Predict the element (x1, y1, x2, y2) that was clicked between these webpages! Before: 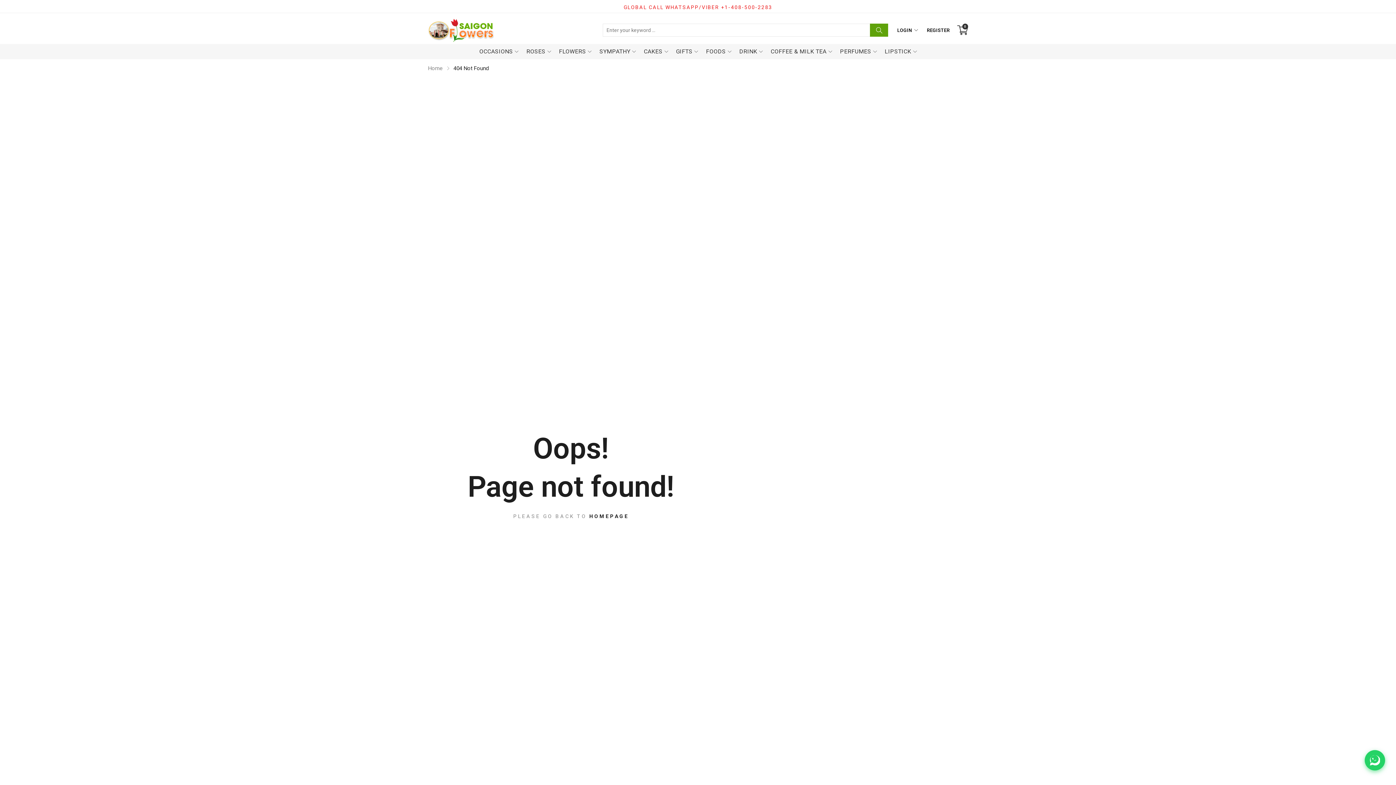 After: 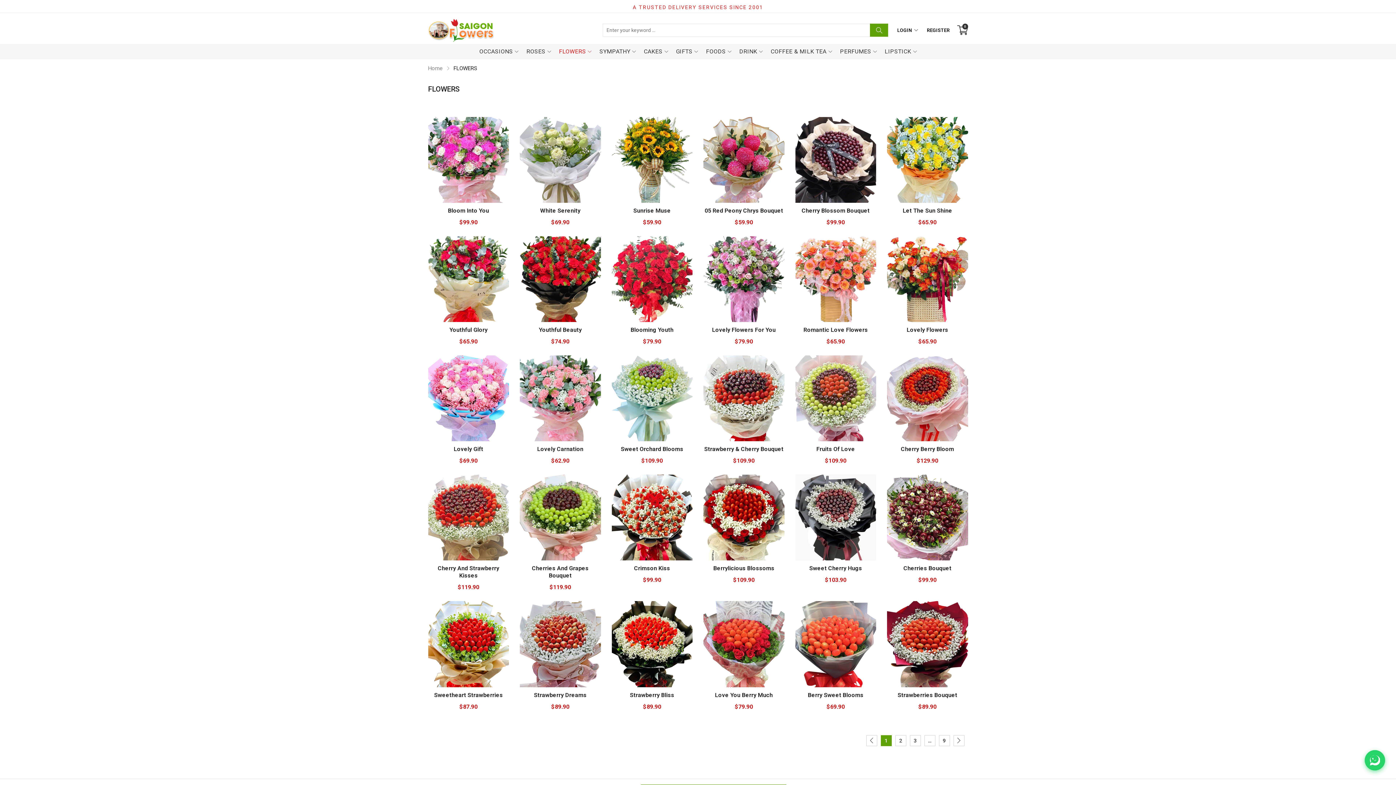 Action: label: FLOWERS bbox: (557, 43, 593, 59)